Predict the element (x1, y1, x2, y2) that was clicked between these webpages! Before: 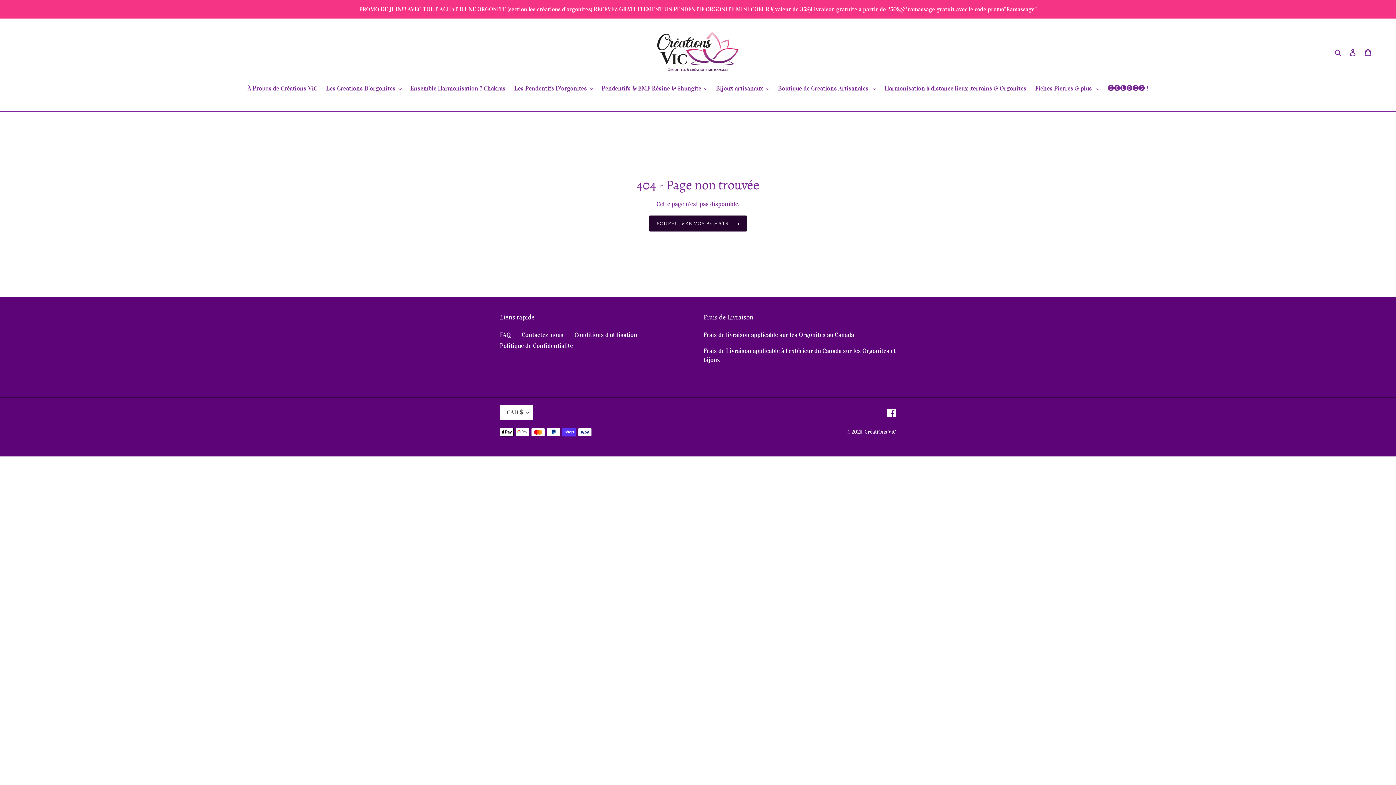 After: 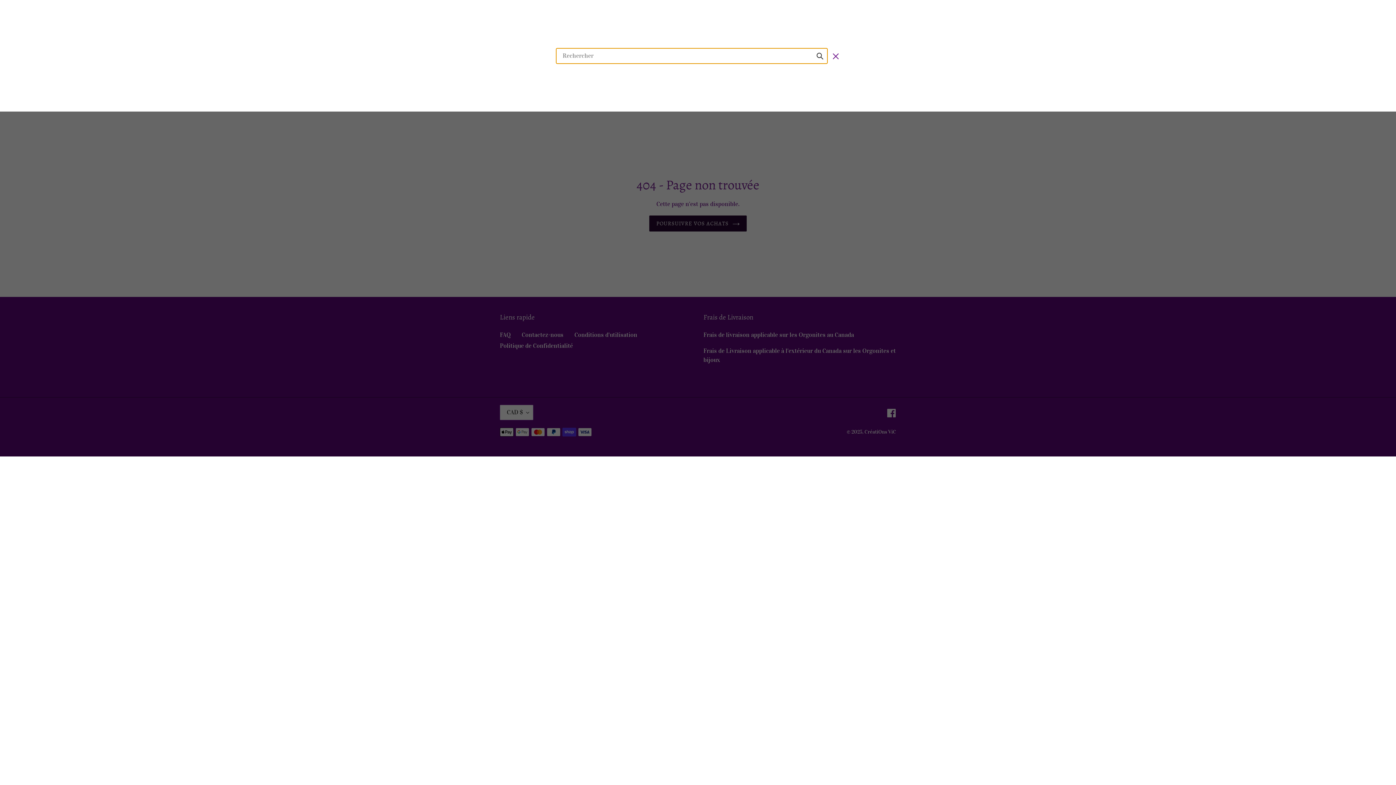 Action: label: Rechercher bbox: (1332, 47, 1345, 57)